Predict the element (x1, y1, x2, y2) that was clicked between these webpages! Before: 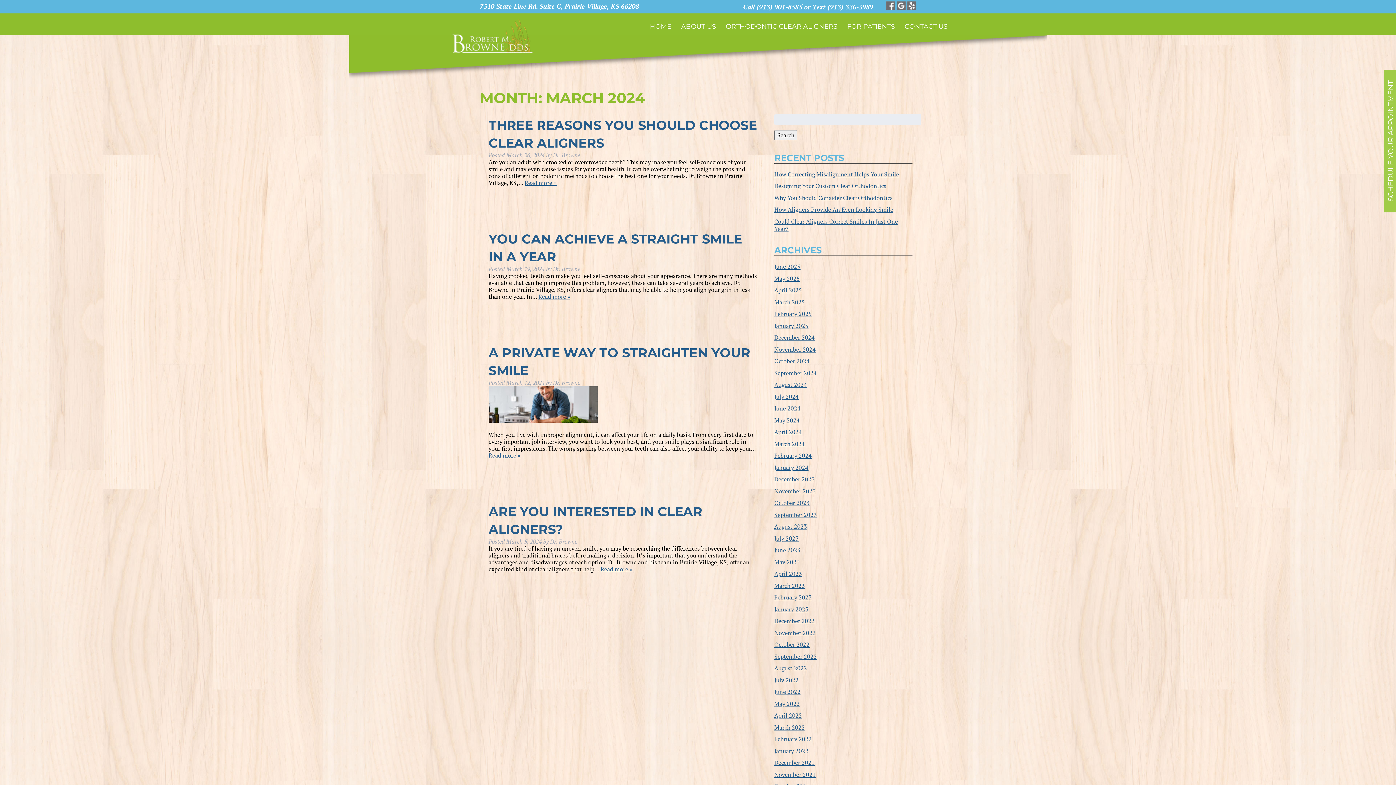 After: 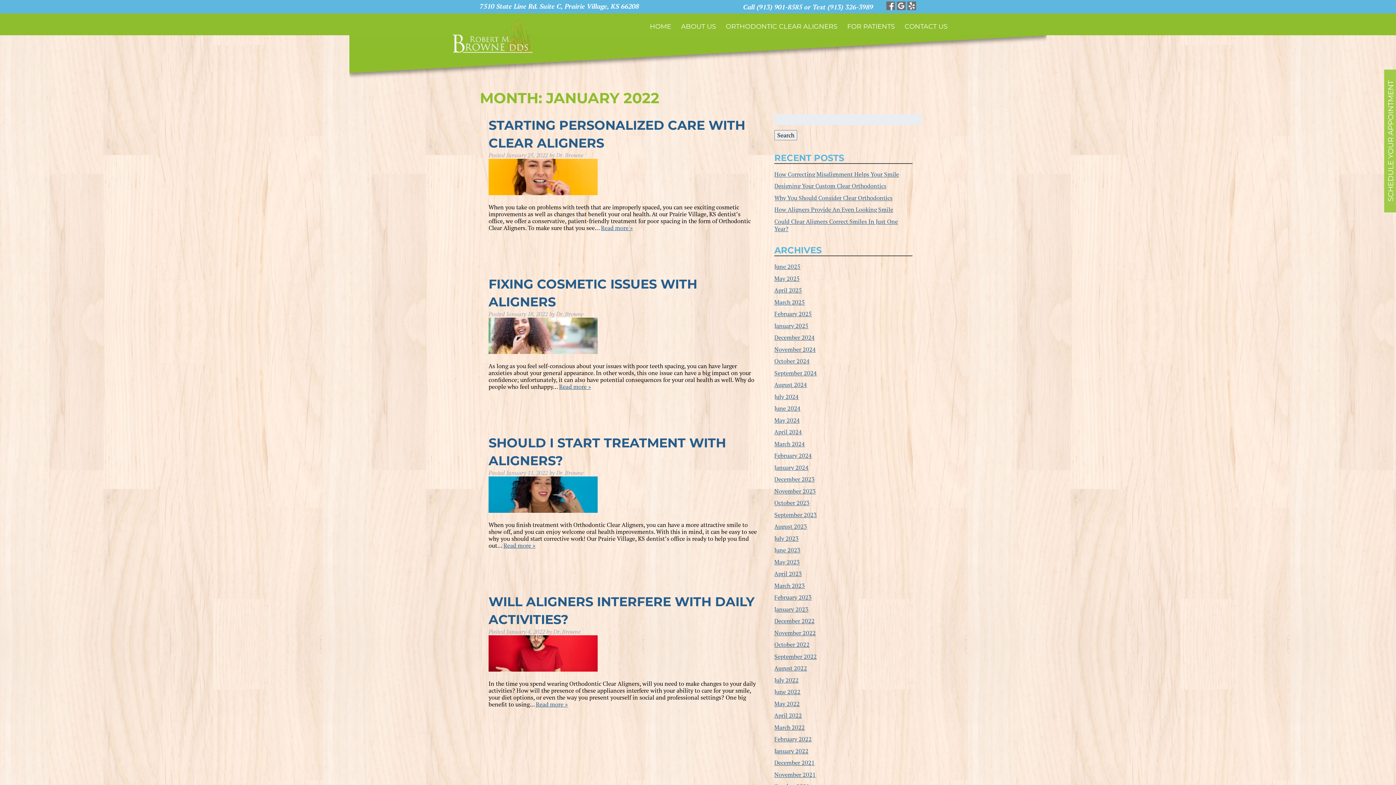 Action: label: January 2022 bbox: (774, 747, 808, 755)